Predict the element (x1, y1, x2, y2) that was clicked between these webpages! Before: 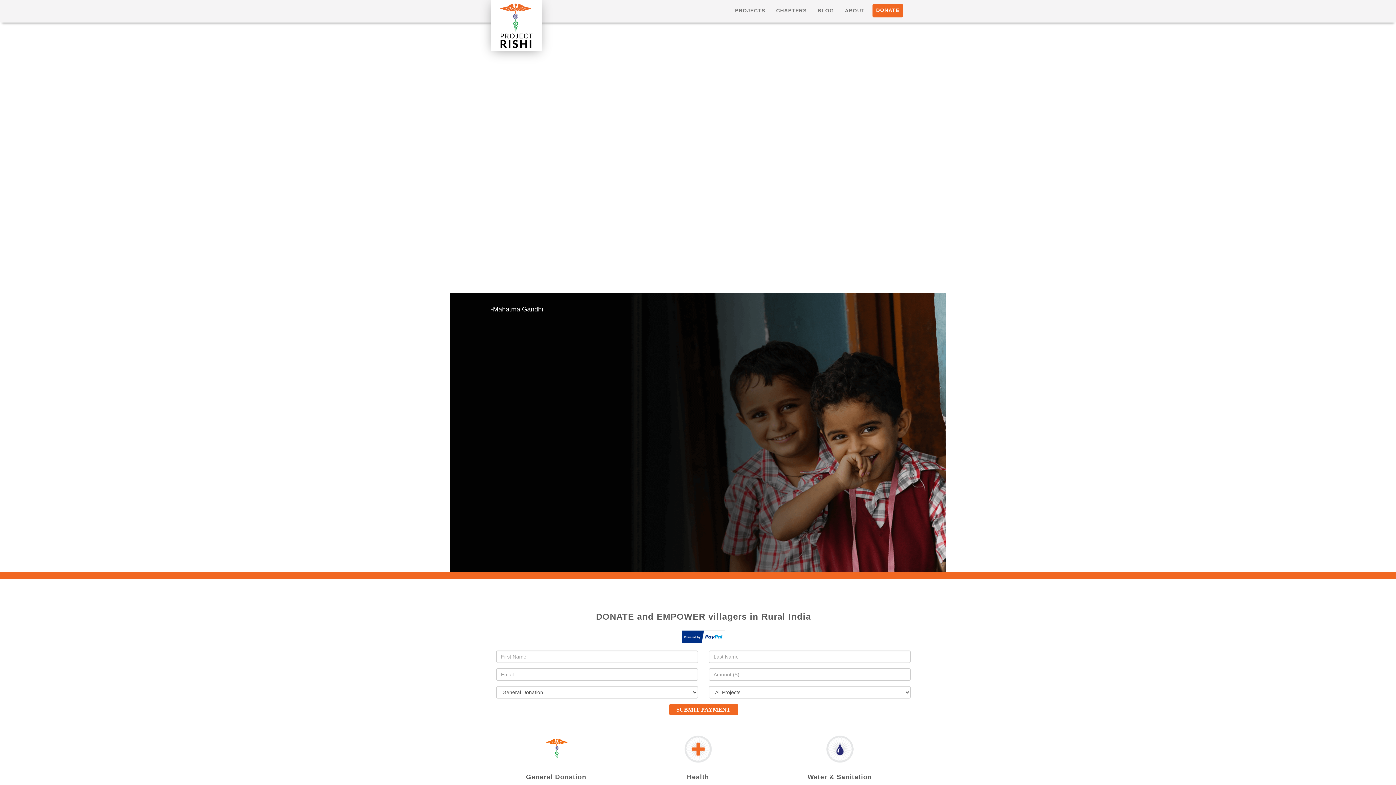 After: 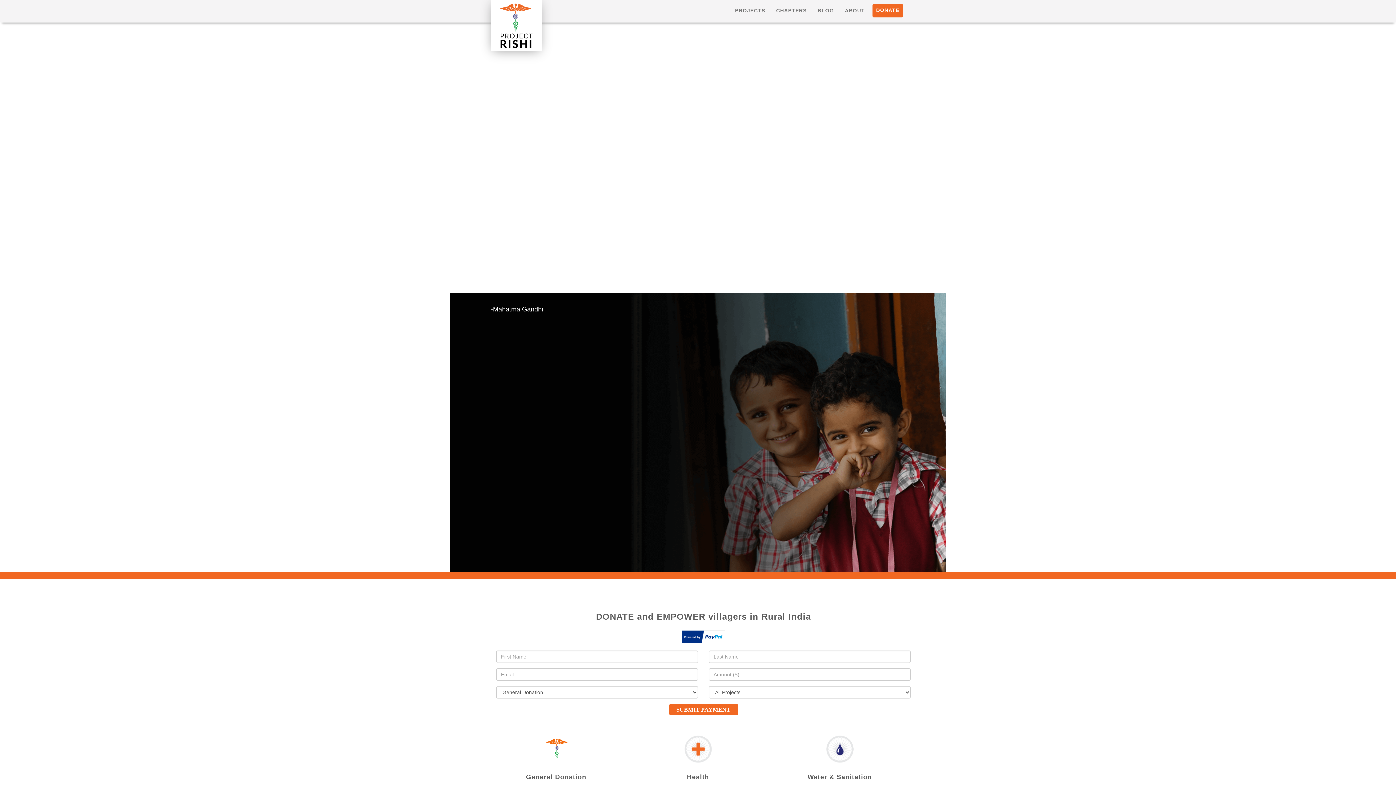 Action: label: DONATE bbox: (872, 4, 903, 17)